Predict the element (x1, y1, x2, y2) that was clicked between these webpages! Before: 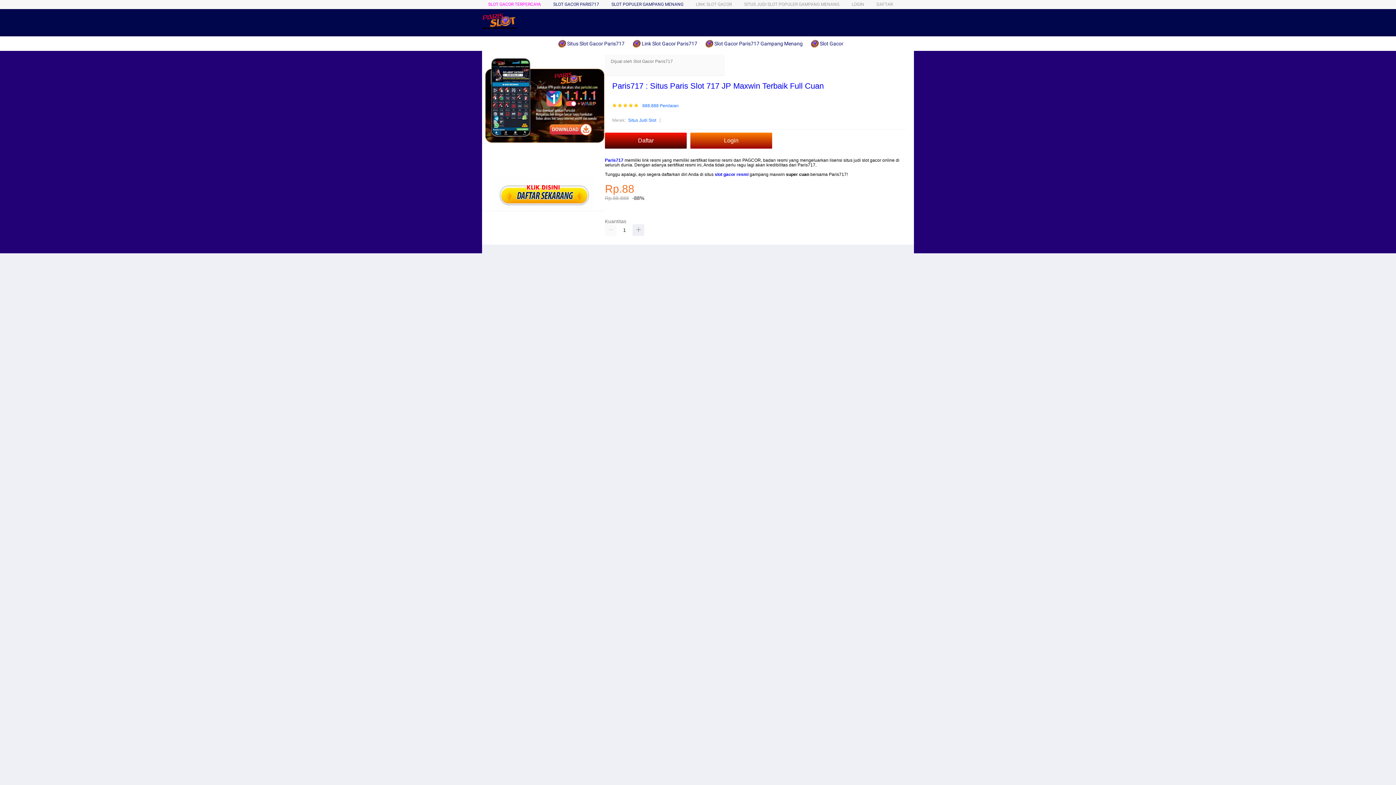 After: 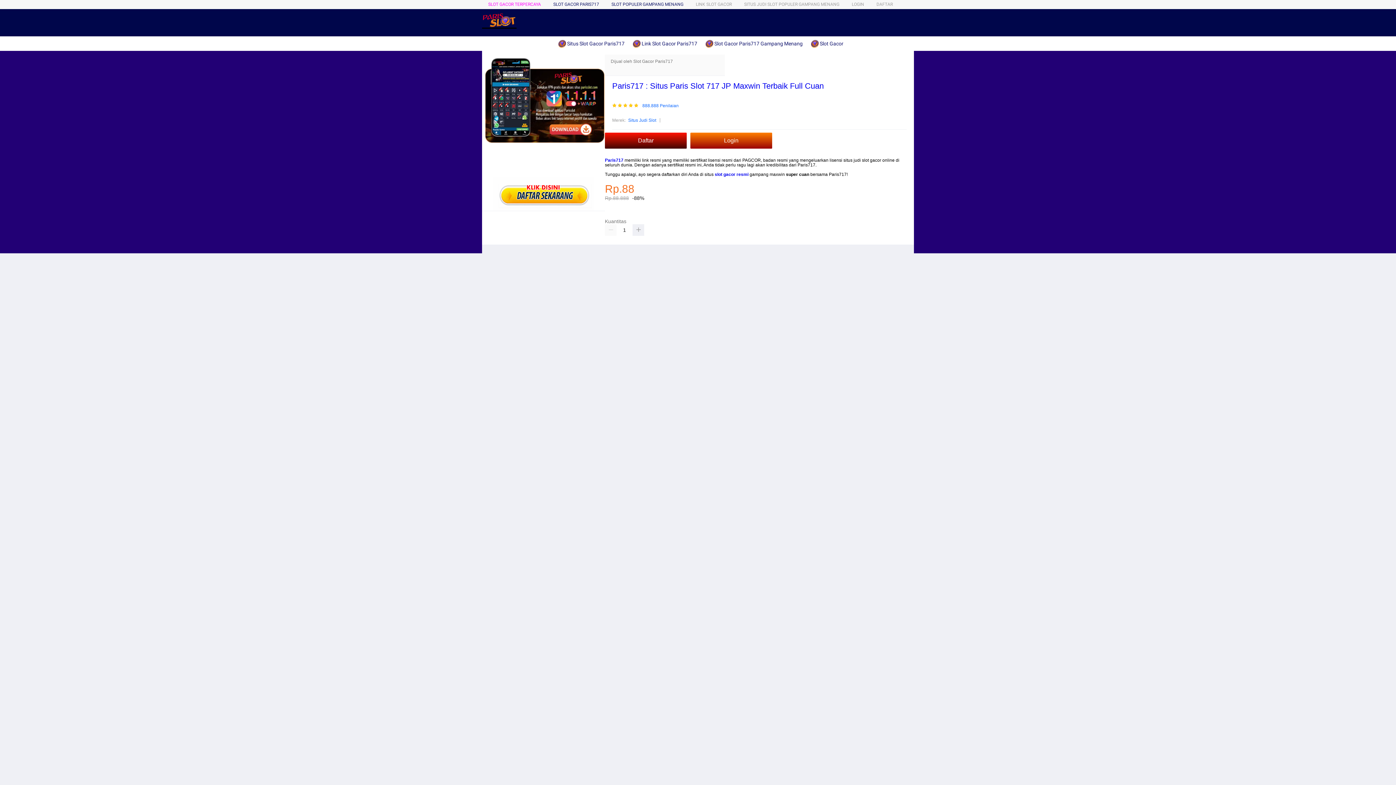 Action: bbox: (482, 13, 516, 28)